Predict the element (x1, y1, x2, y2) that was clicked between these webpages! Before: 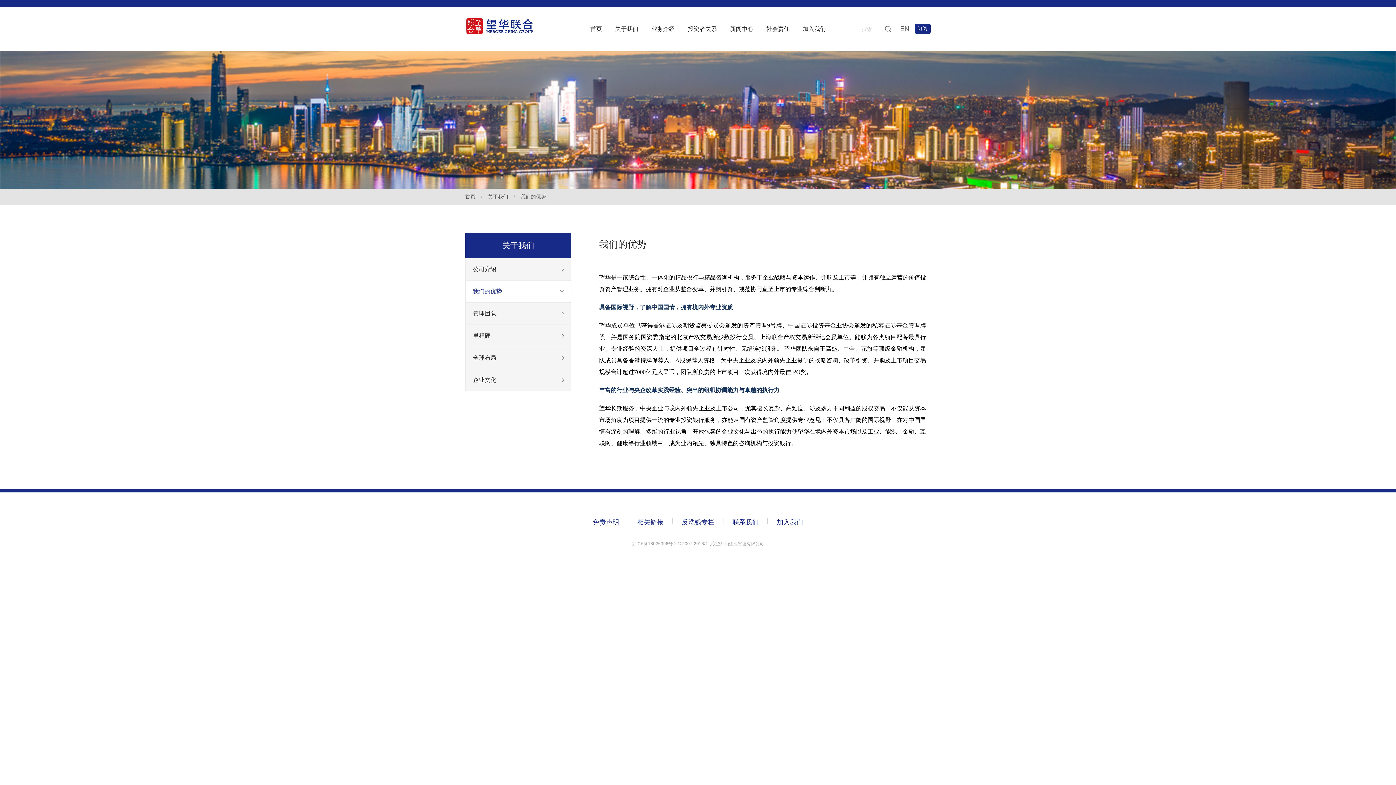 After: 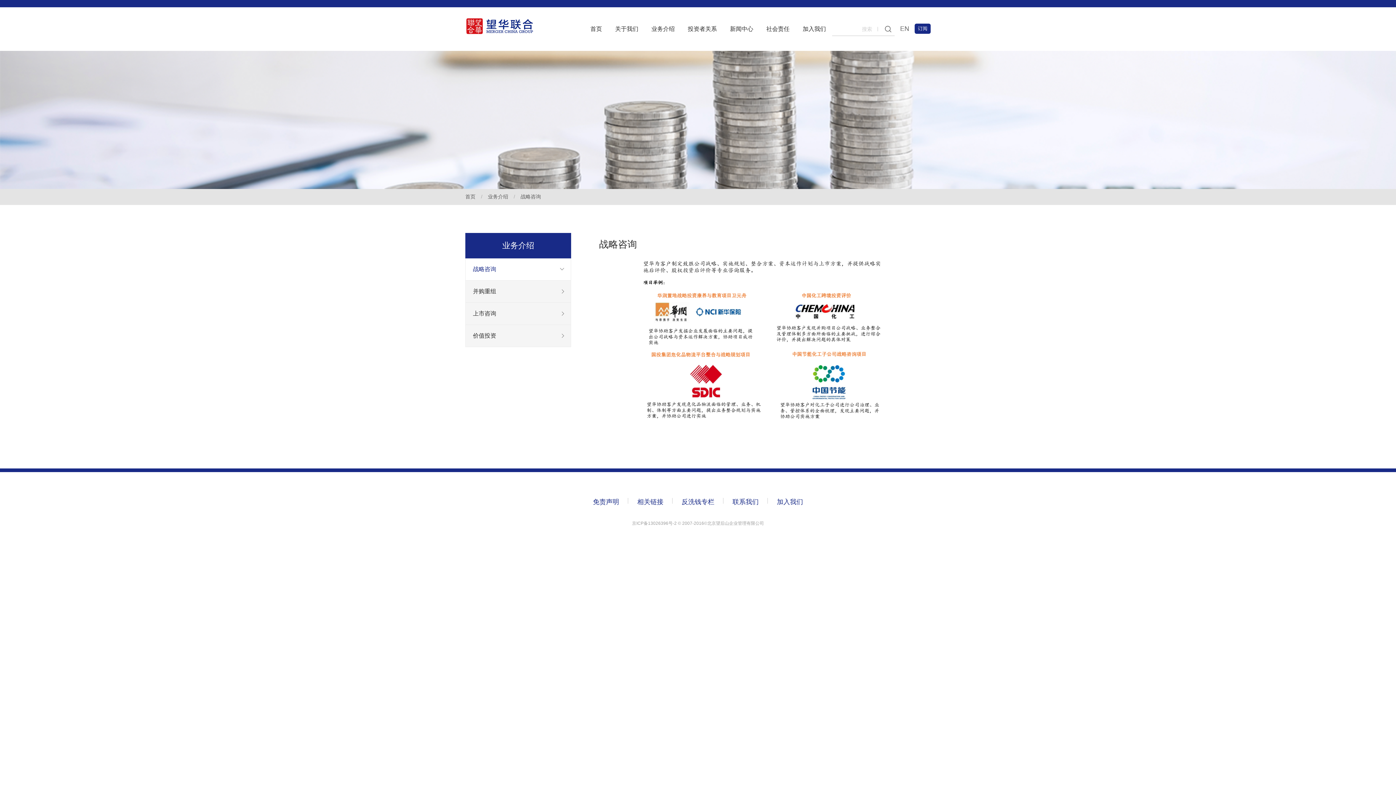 Action: label: 业务介绍 bbox: (645, 7, 681, 50)